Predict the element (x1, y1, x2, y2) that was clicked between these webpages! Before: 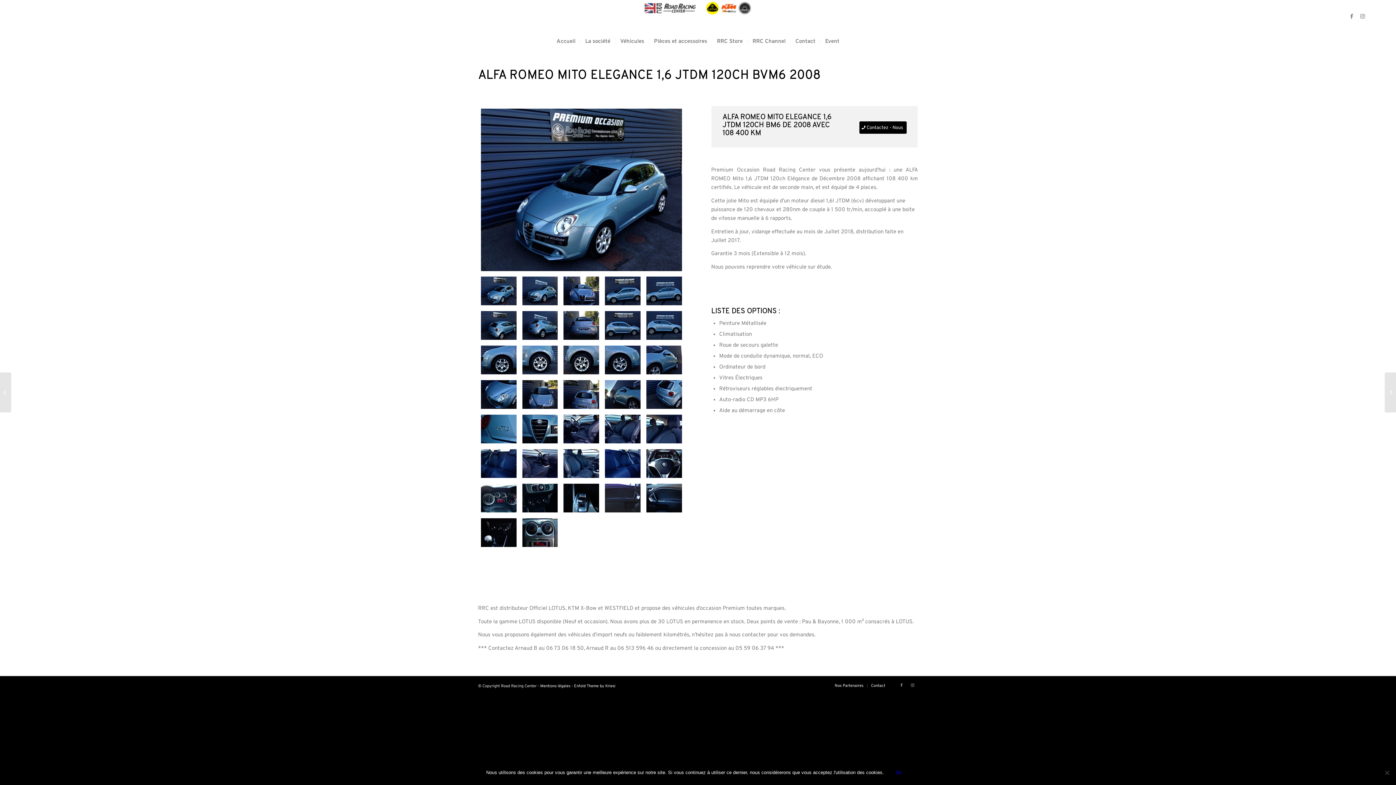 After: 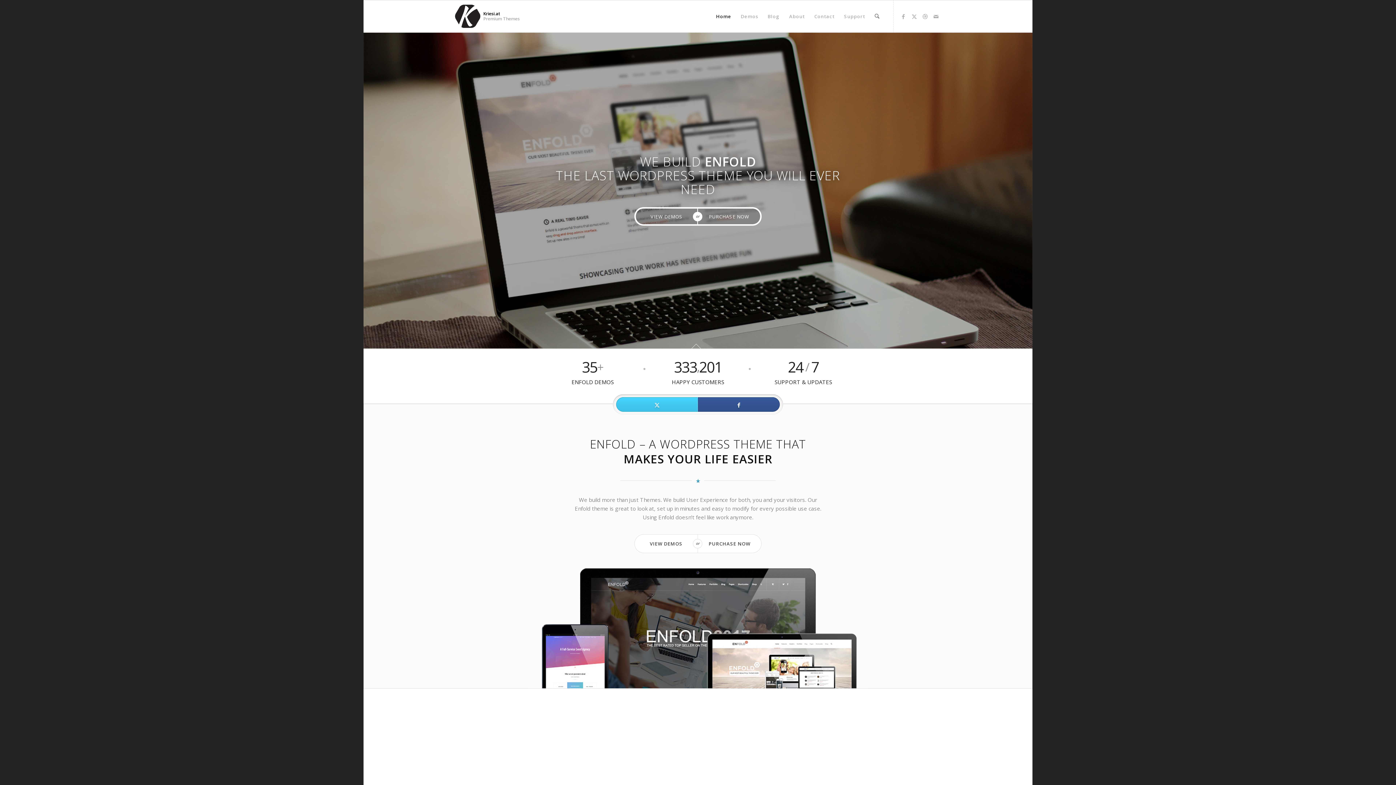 Action: bbox: (574, 683, 615, 689) label: Enfold Theme by Kriesi